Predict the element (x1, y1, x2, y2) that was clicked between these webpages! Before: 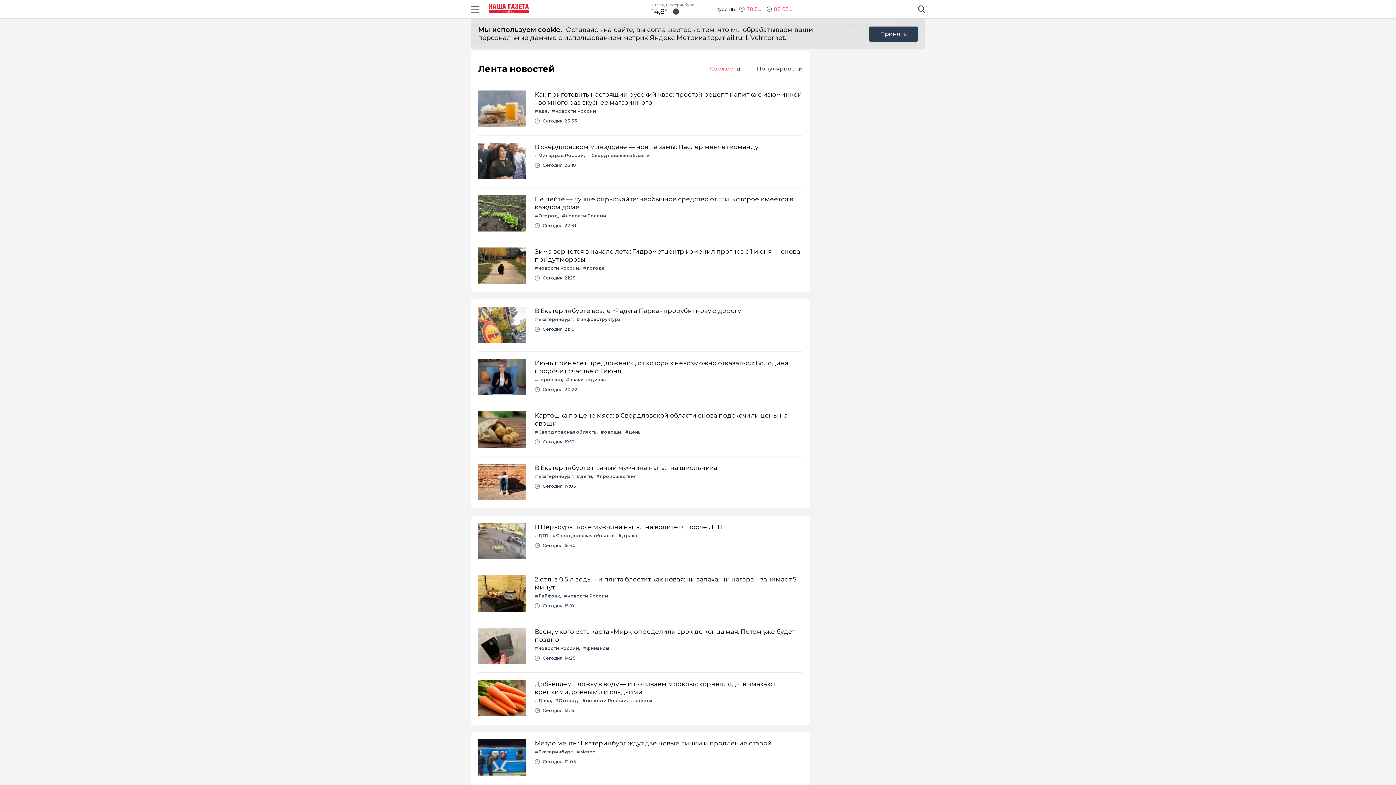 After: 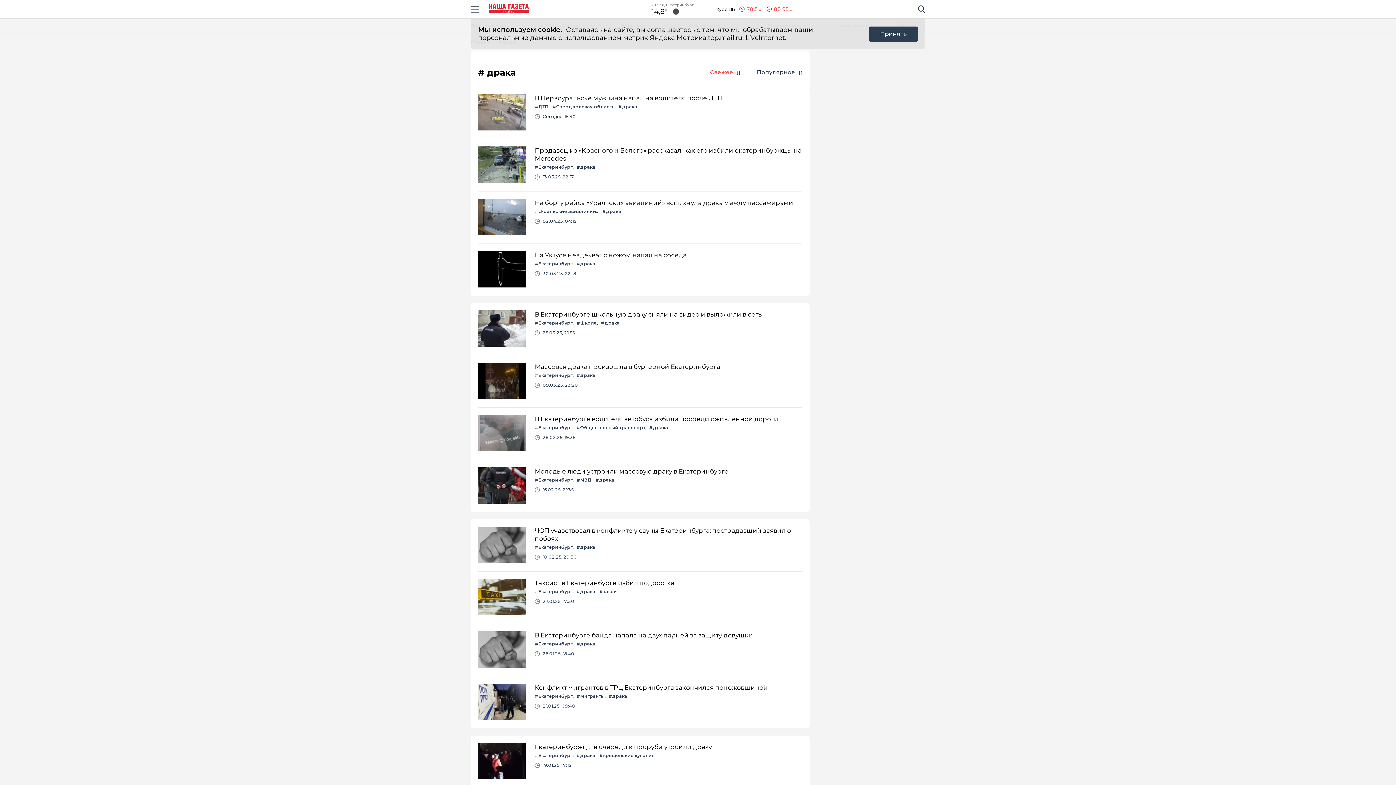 Action: label: драка bbox: (618, 533, 639, 538)